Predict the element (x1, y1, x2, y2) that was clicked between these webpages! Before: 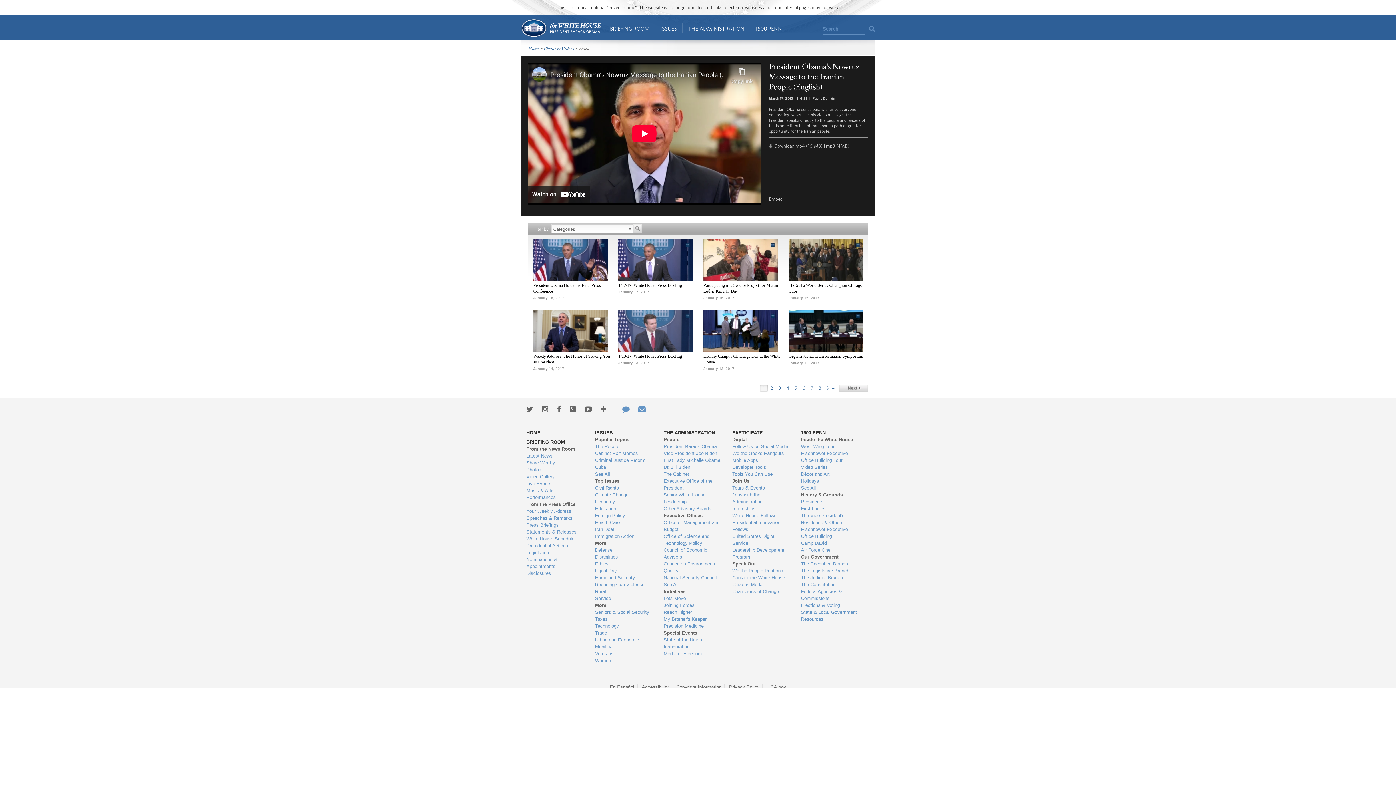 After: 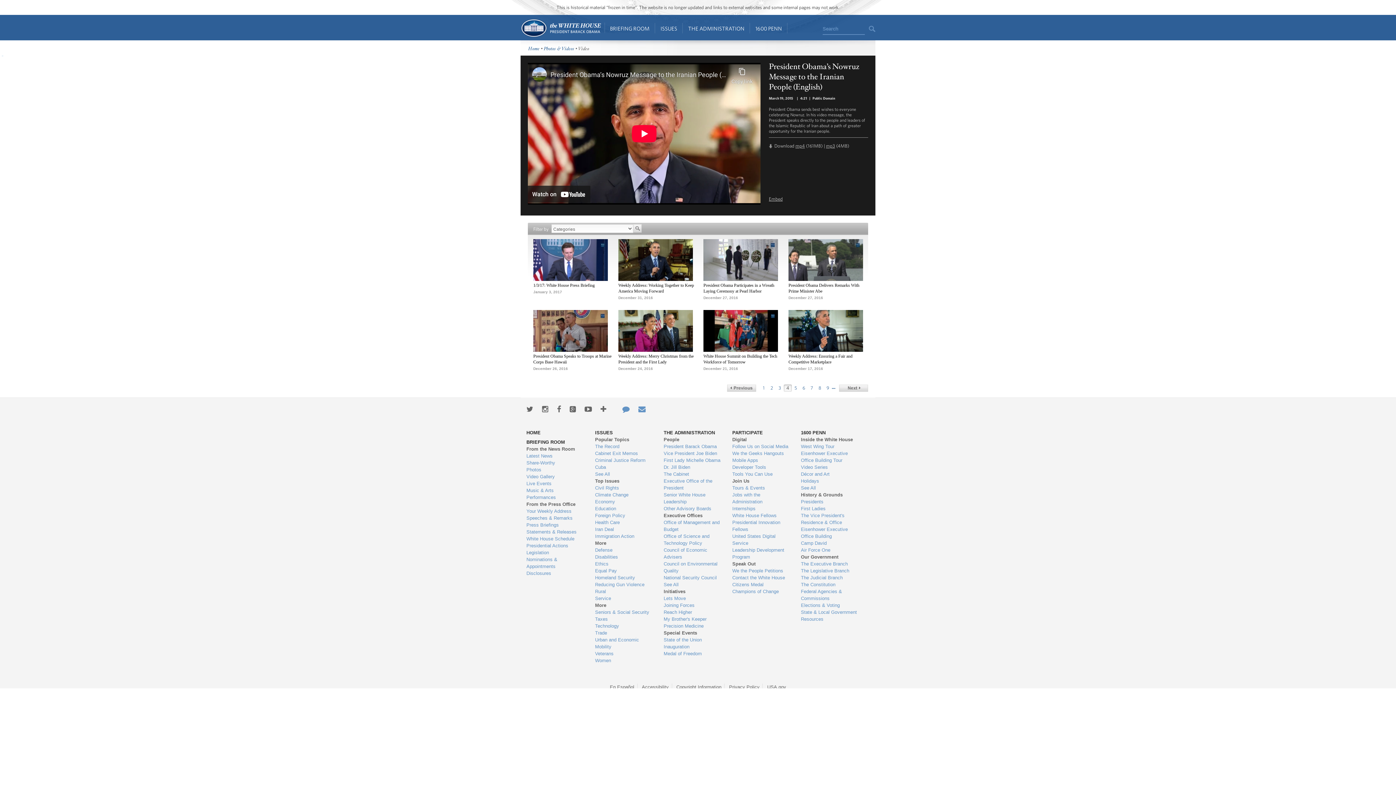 Action: label: 4 bbox: (784, 384, 792, 394)